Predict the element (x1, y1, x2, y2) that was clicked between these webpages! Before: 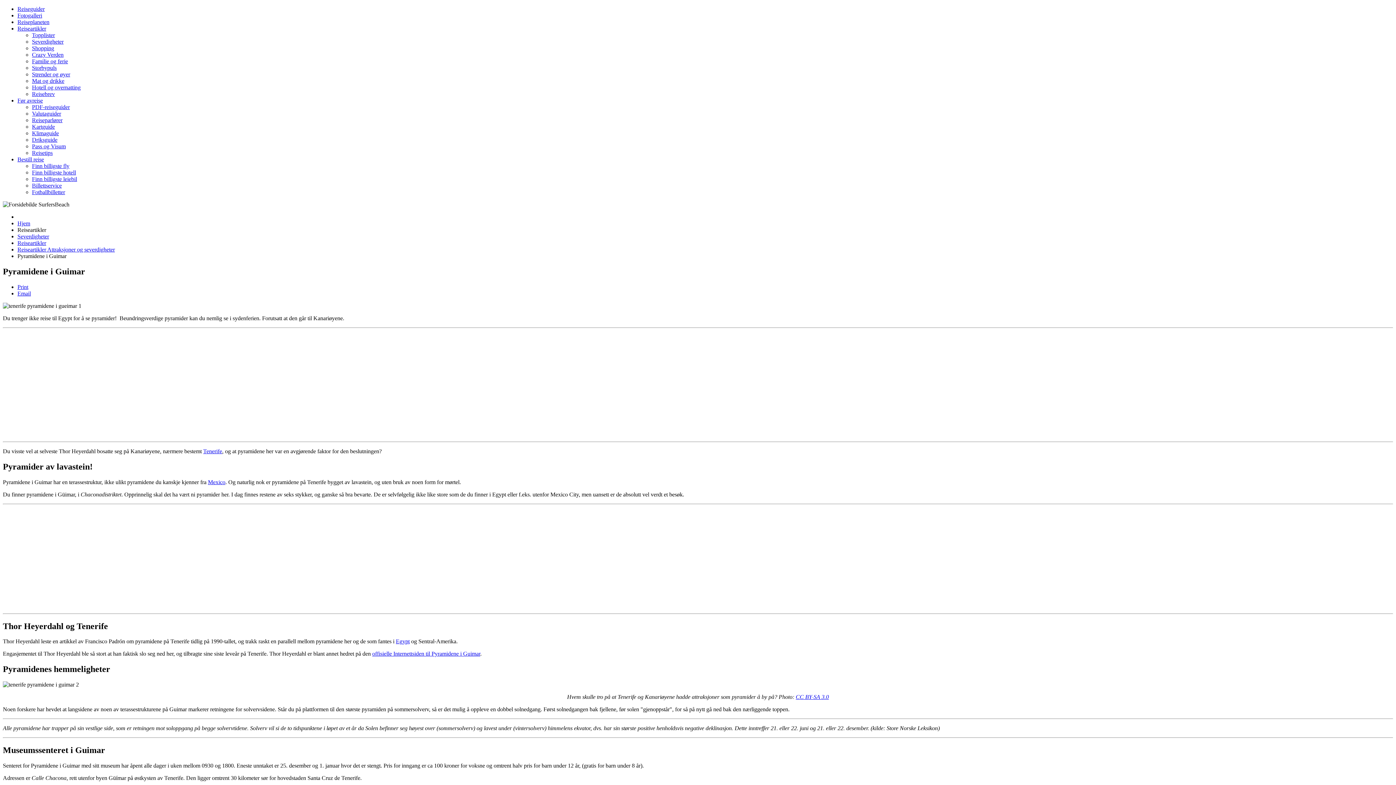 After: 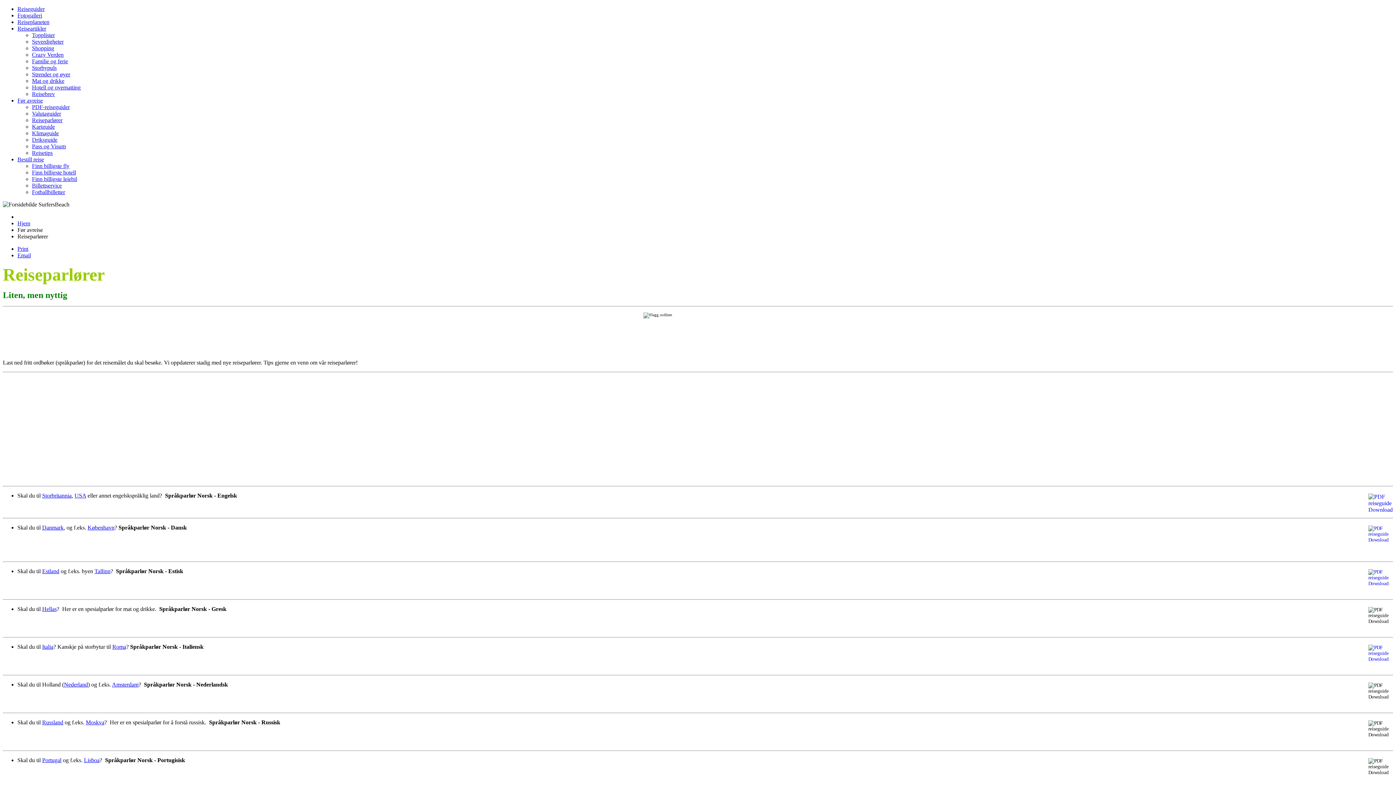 Action: label: Reiseparlører bbox: (32, 117, 62, 123)